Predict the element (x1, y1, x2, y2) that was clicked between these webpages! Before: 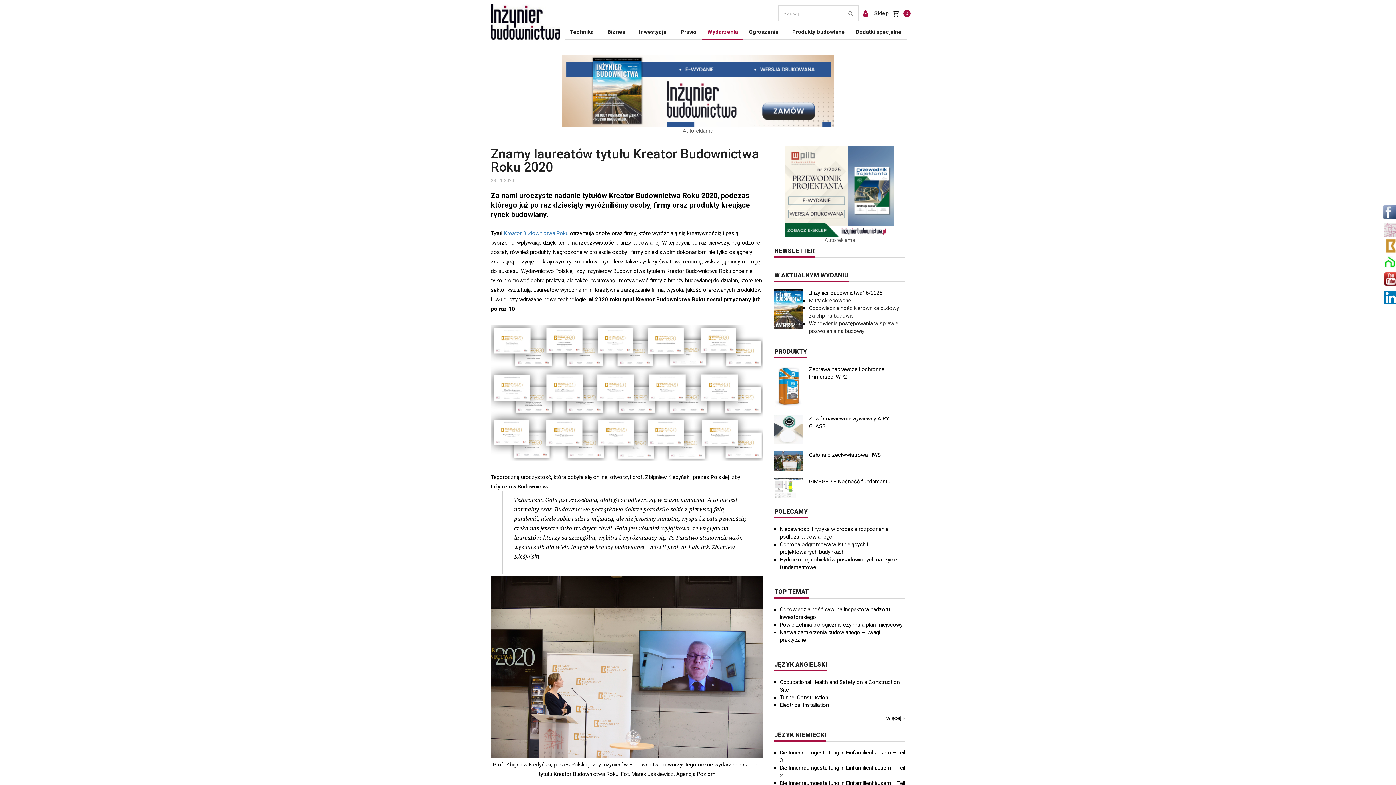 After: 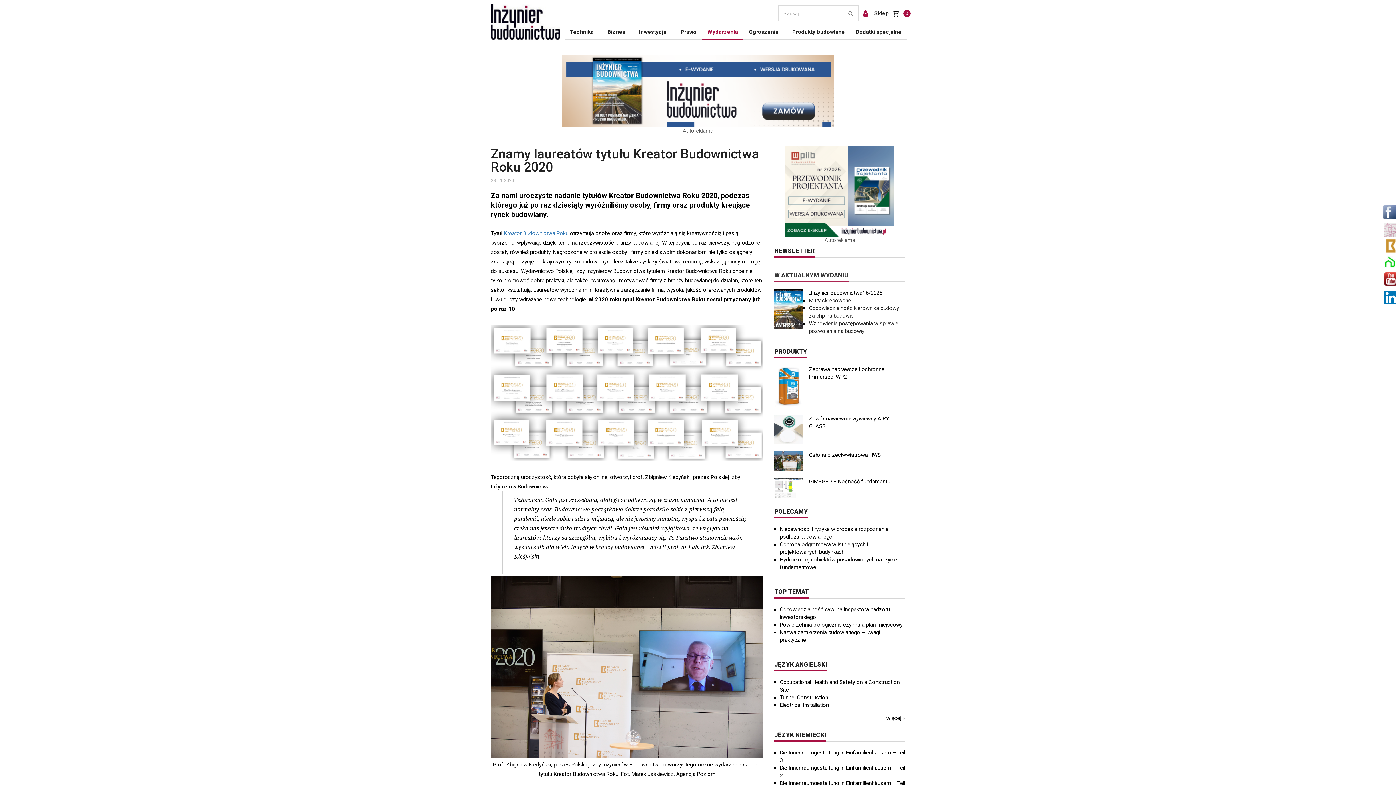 Action: label: W AKTUALNYM WYDANIU bbox: (774, 271, 848, 278)